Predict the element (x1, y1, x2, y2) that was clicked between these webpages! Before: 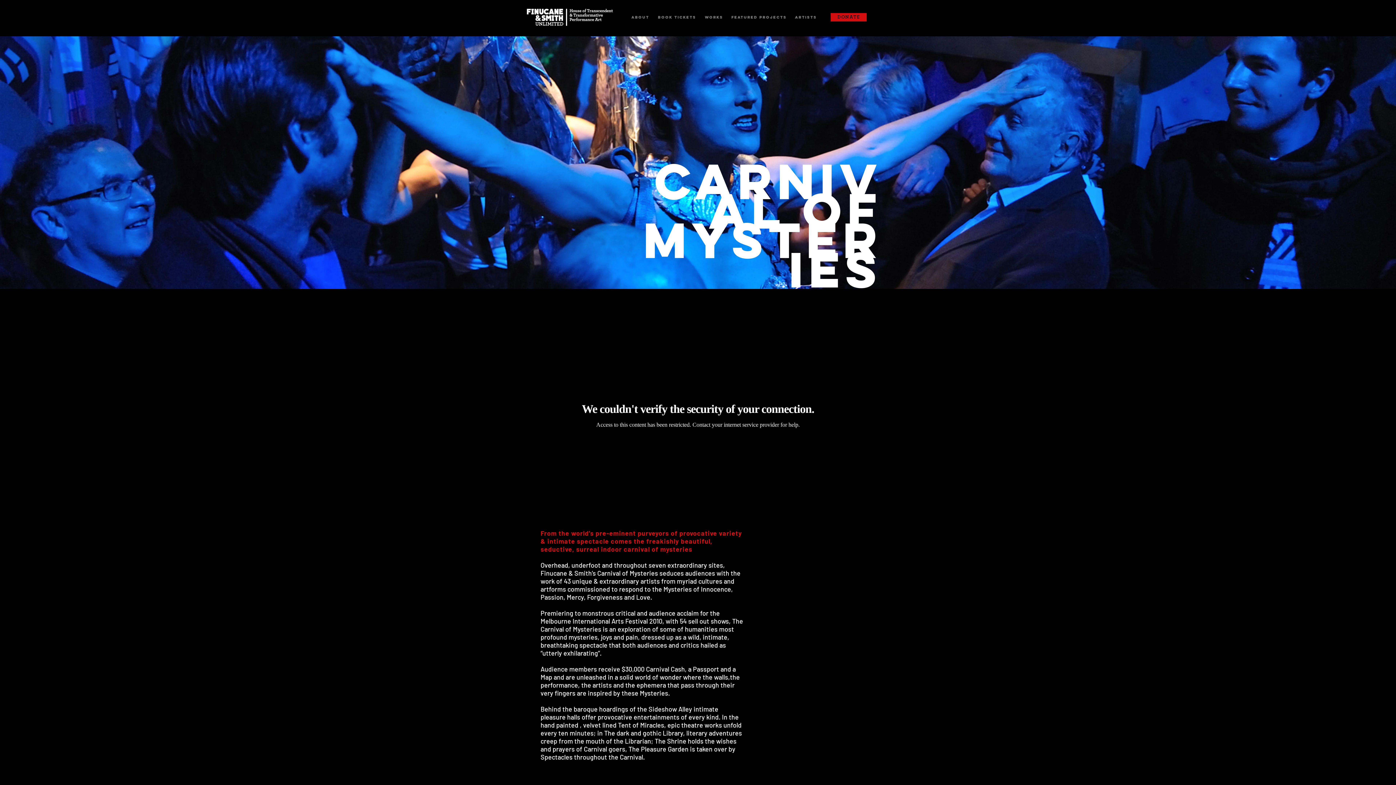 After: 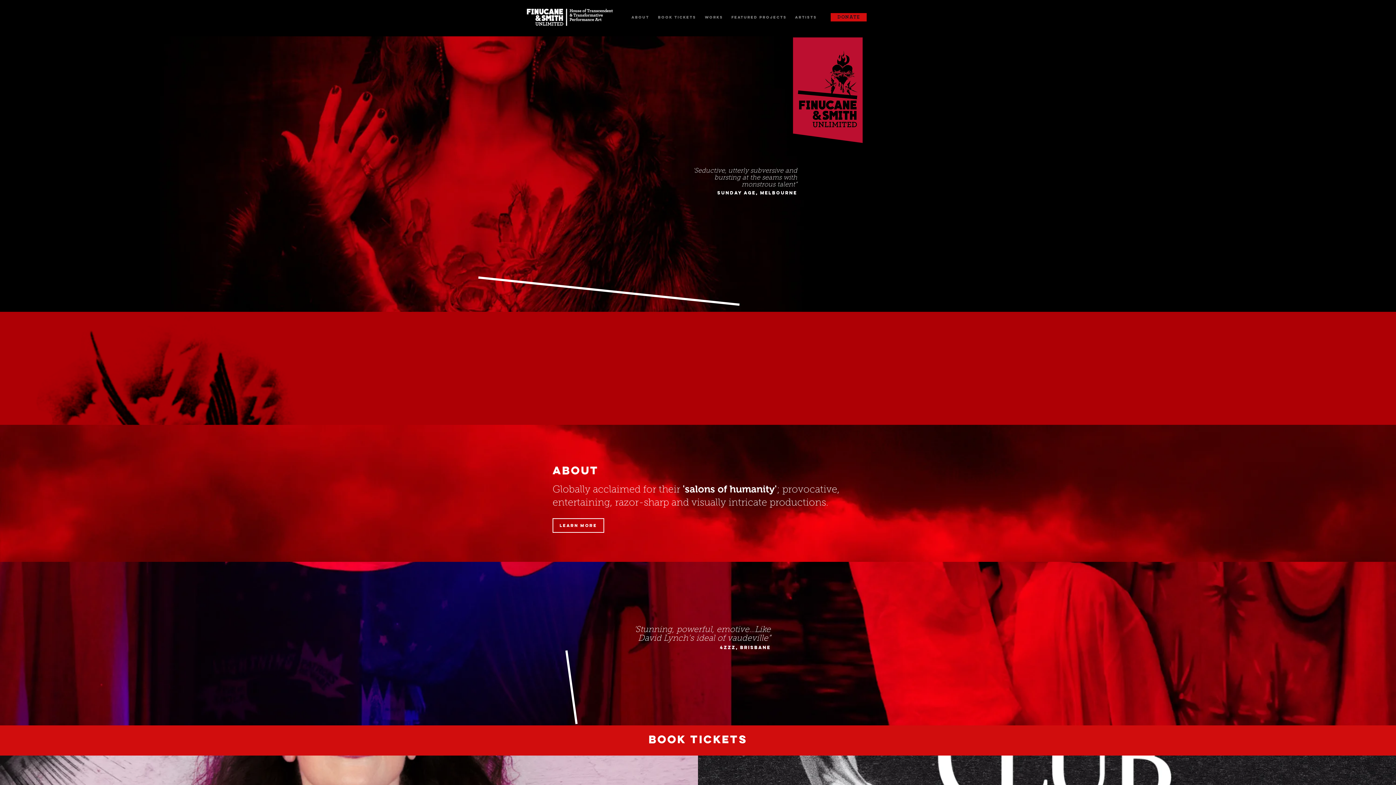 Action: bbox: (700, 12, 726, 22) label: Works